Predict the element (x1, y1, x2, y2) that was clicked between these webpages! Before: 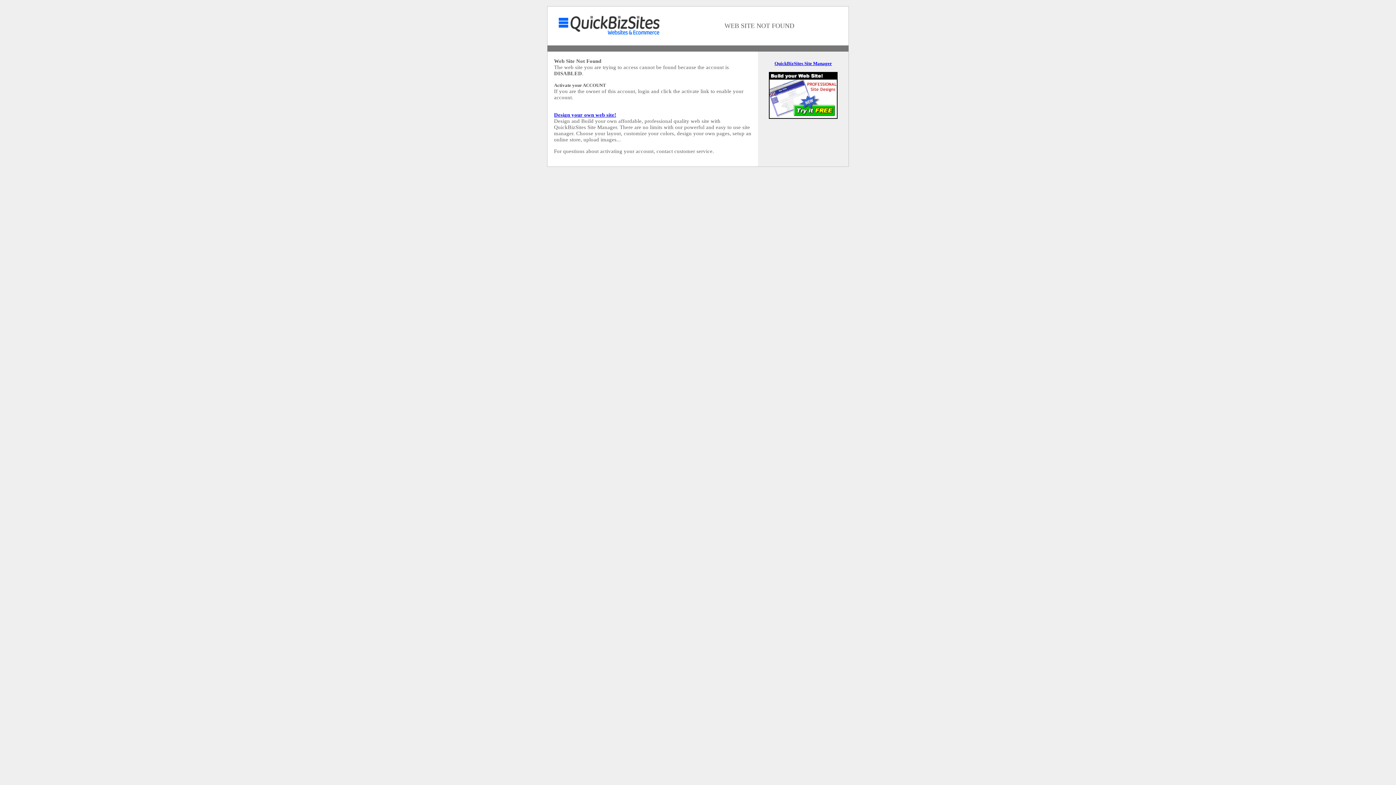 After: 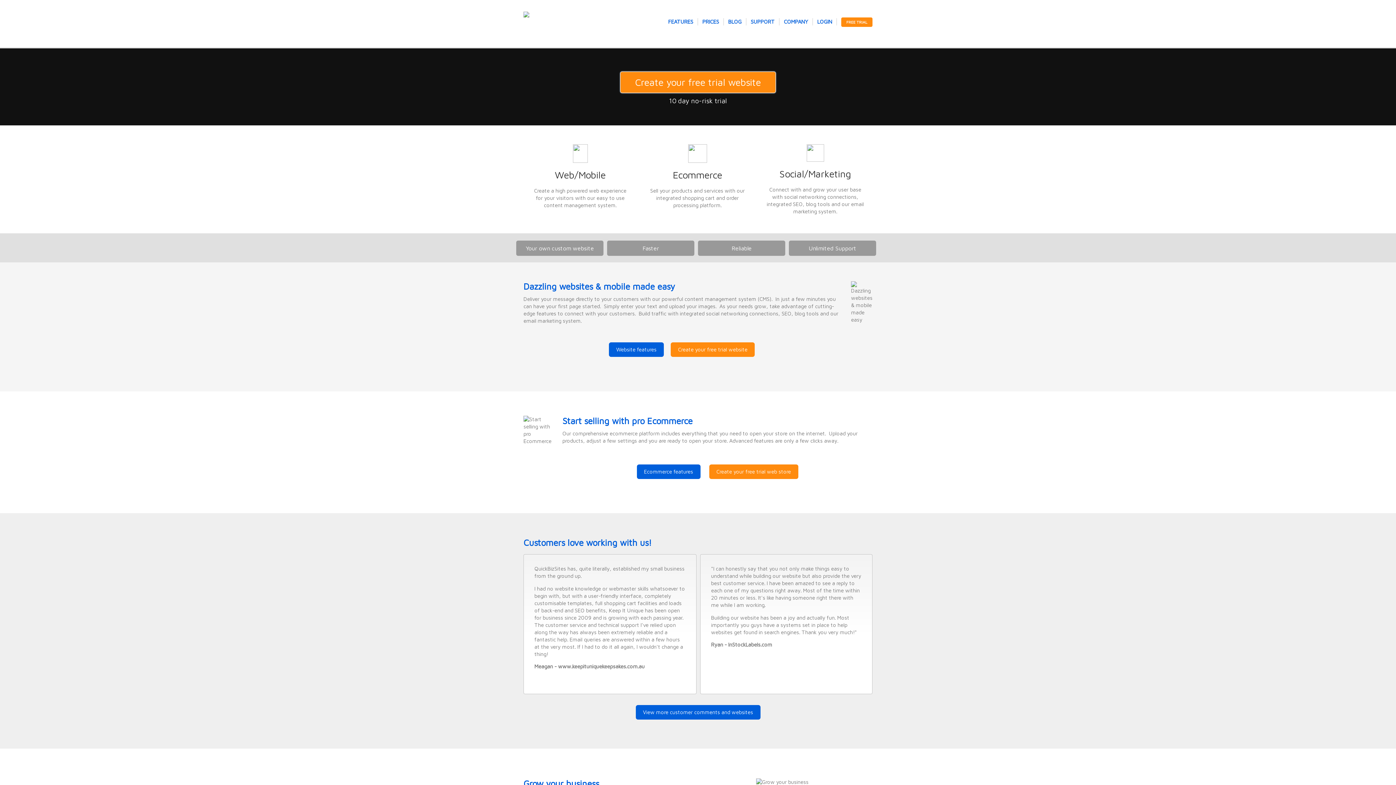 Action: bbox: (769, 114, 837, 119)